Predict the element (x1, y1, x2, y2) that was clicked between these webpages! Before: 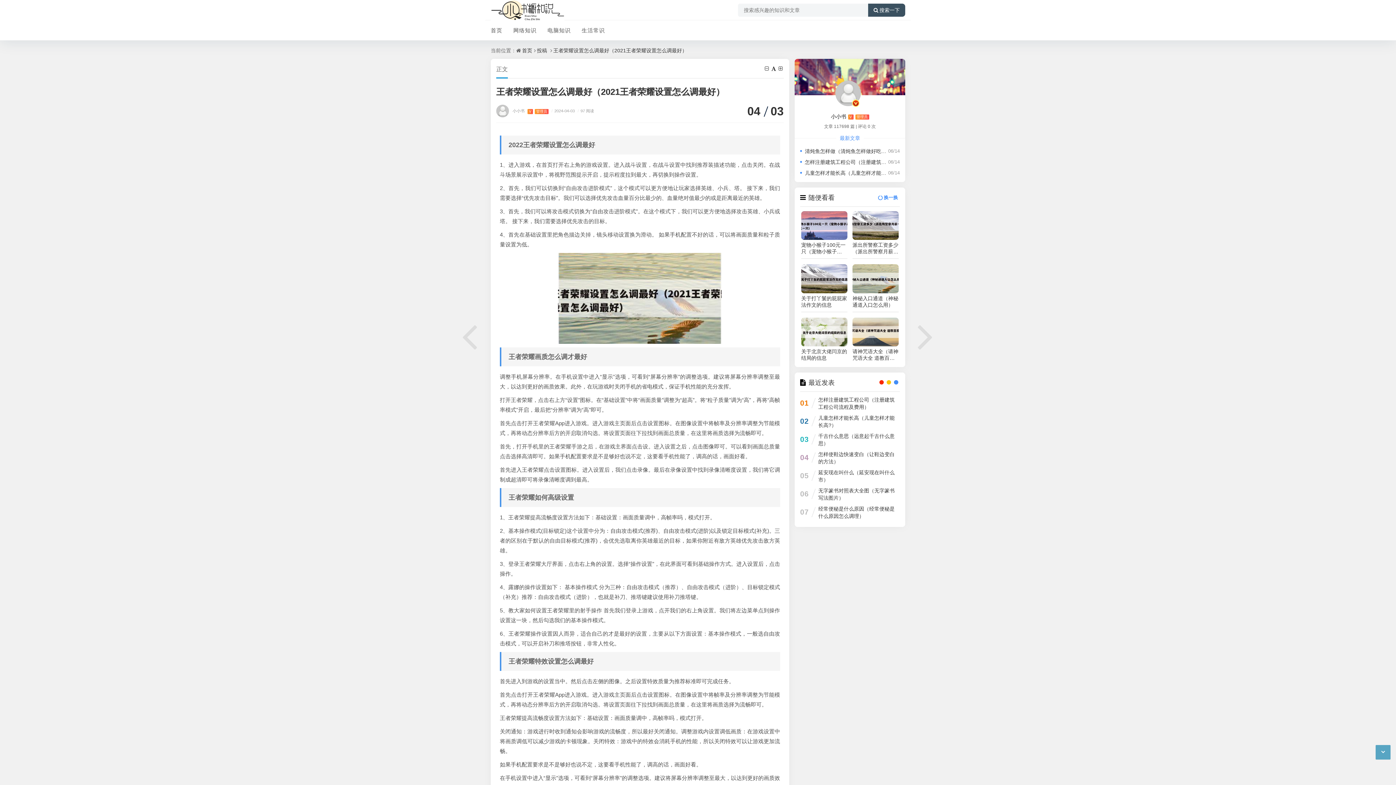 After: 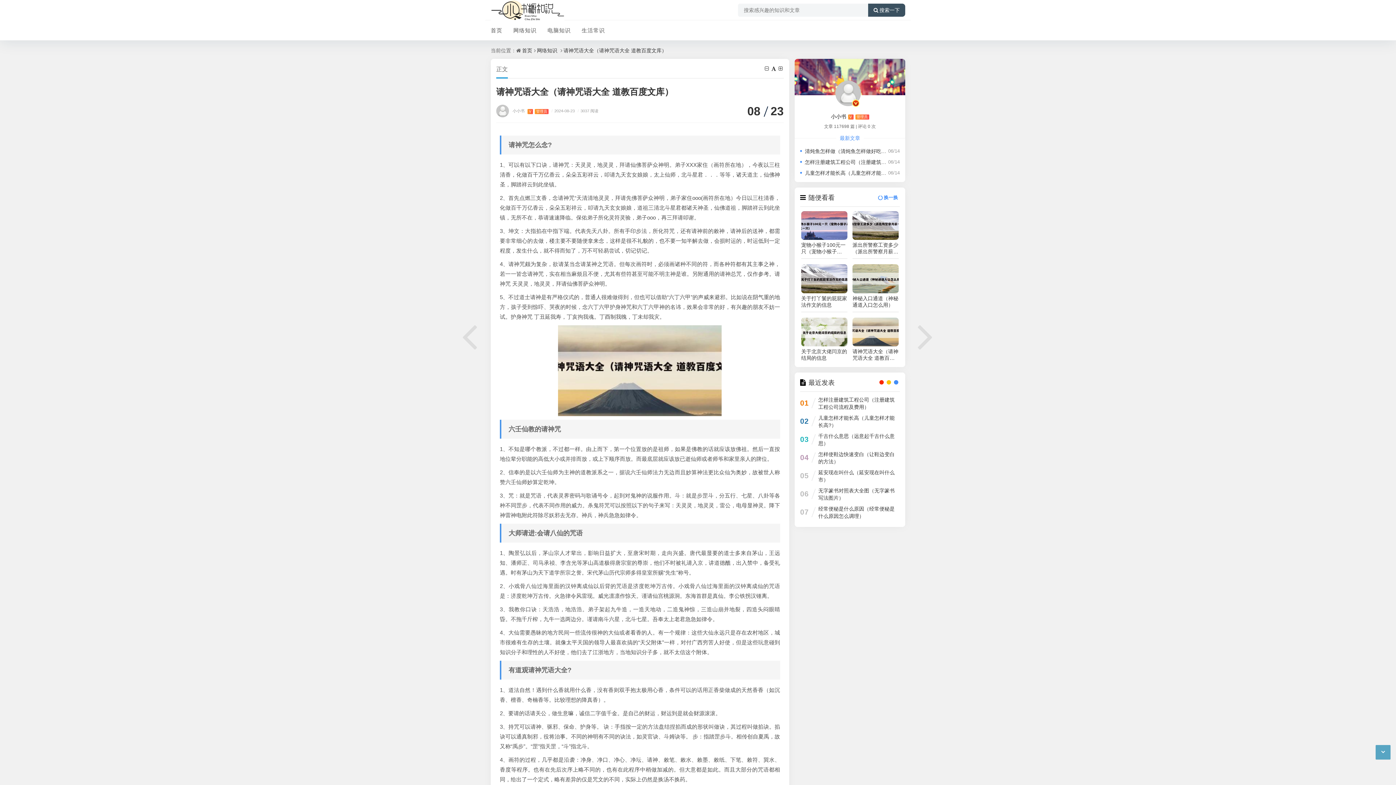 Action: label: 请神咒语大全（请神咒语大全 道教百度文库） bbox: (852, 348, 898, 361)